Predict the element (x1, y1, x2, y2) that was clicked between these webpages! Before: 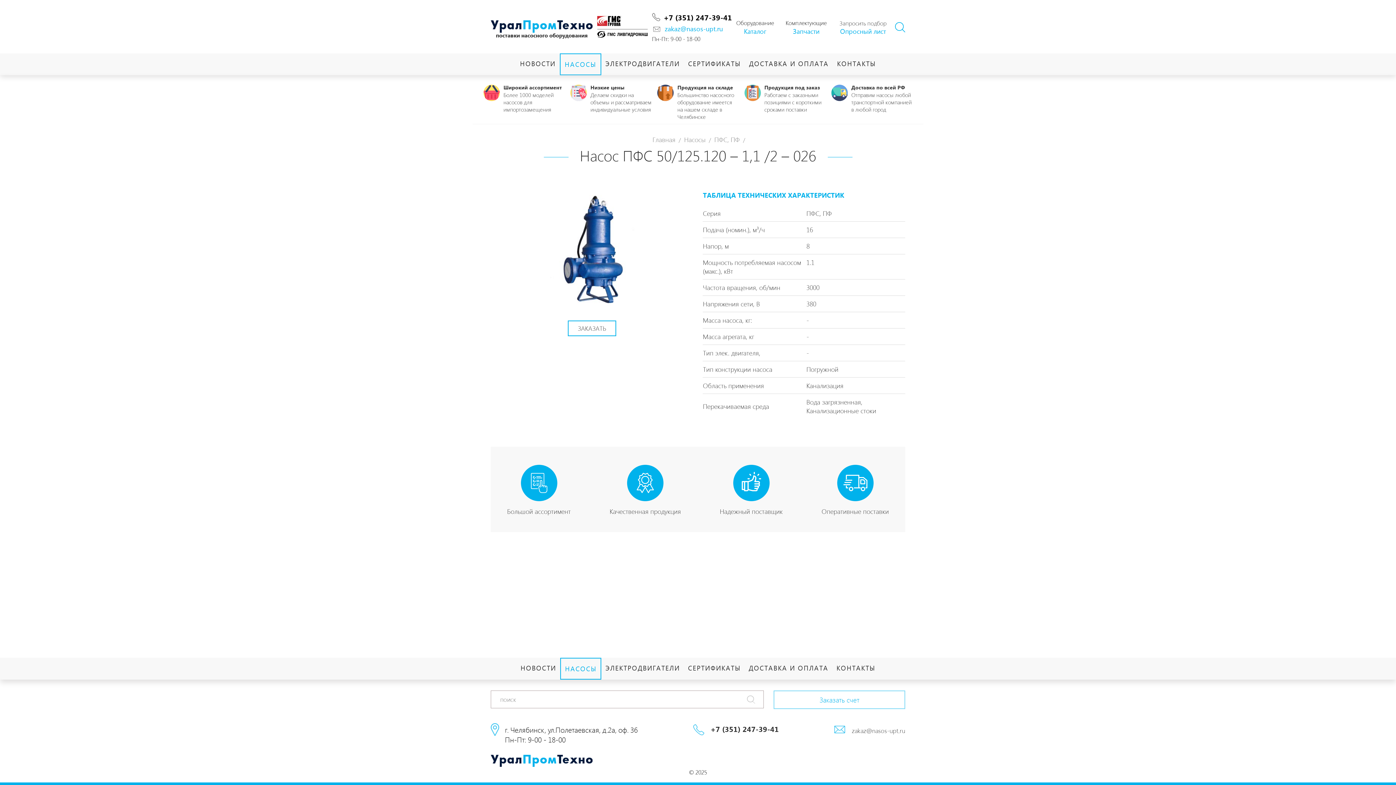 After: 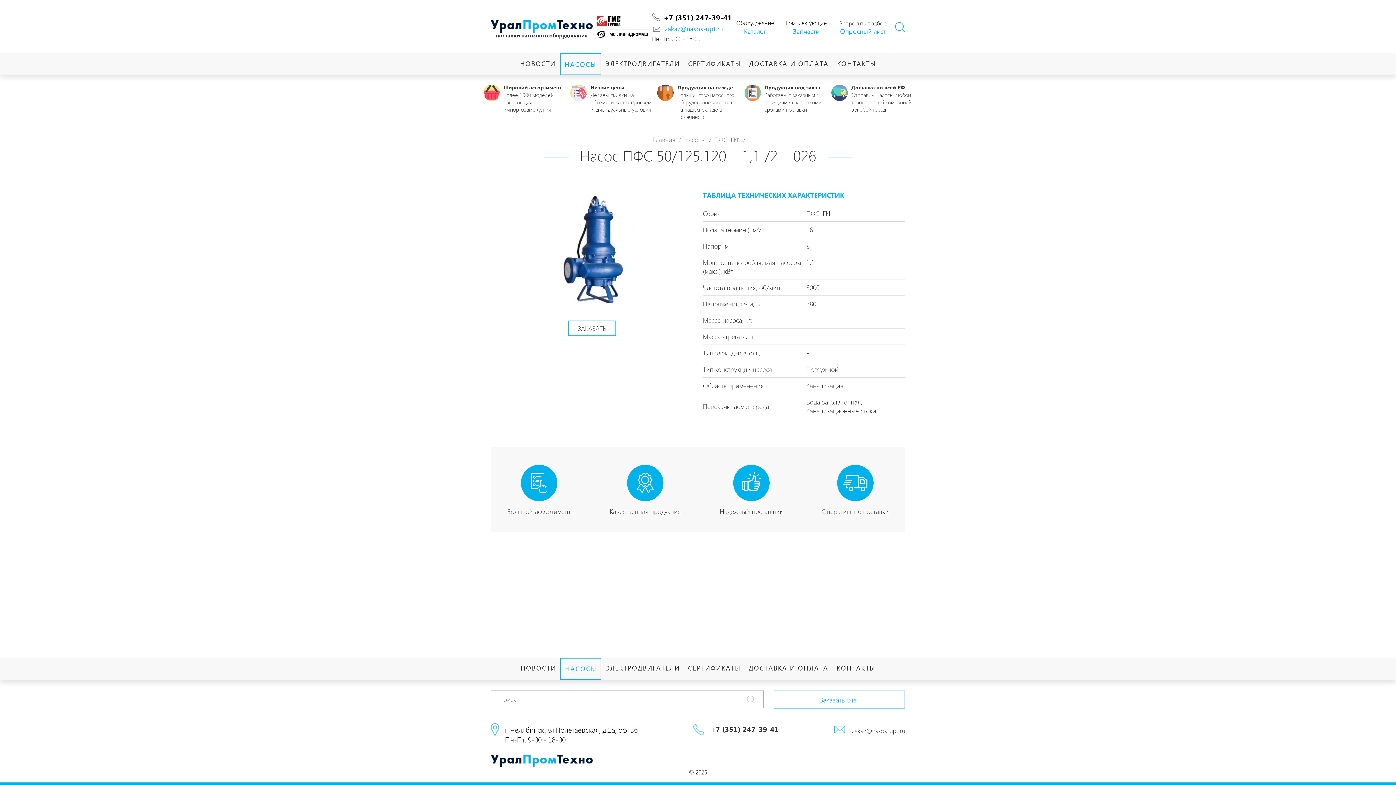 Action: label: +7 (351) 247-39-41 bbox: (710, 723, 779, 734)